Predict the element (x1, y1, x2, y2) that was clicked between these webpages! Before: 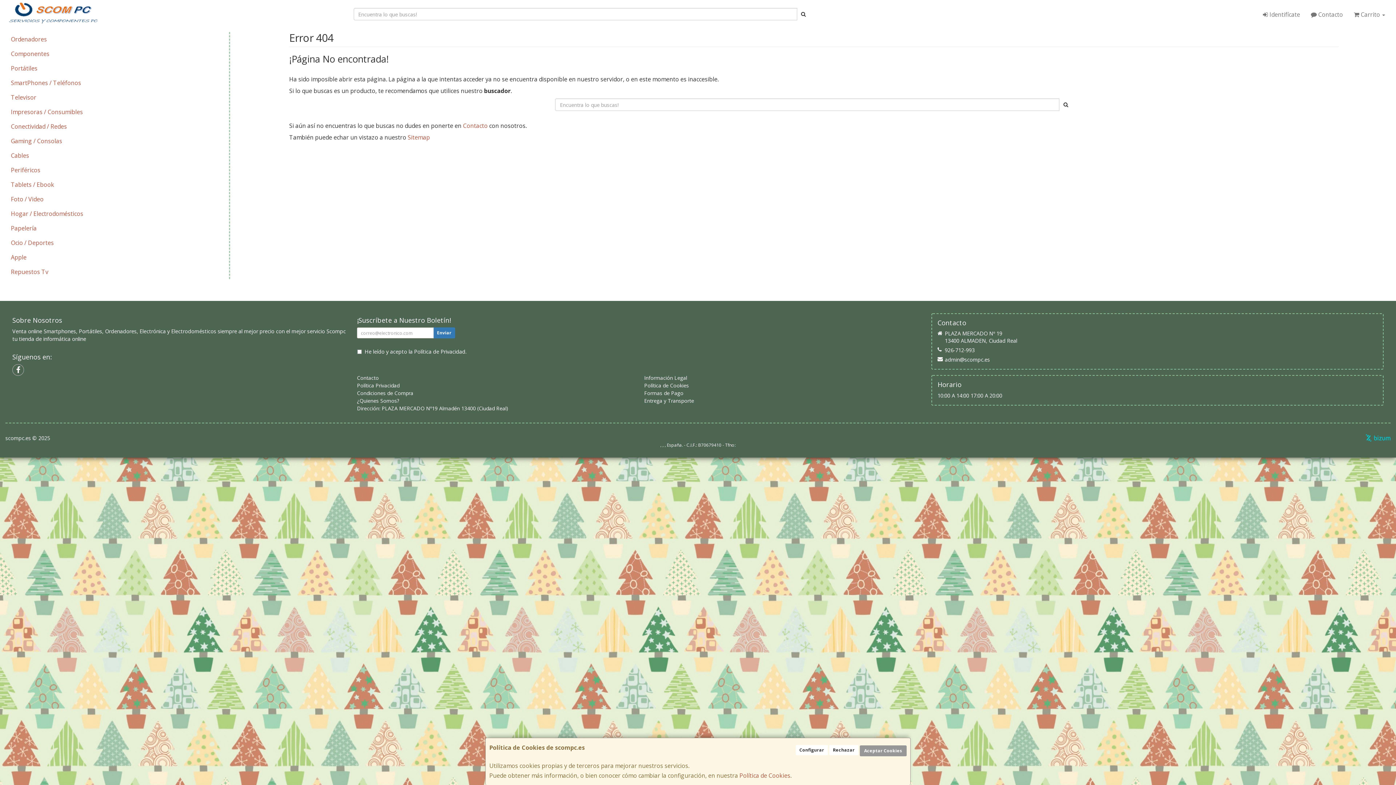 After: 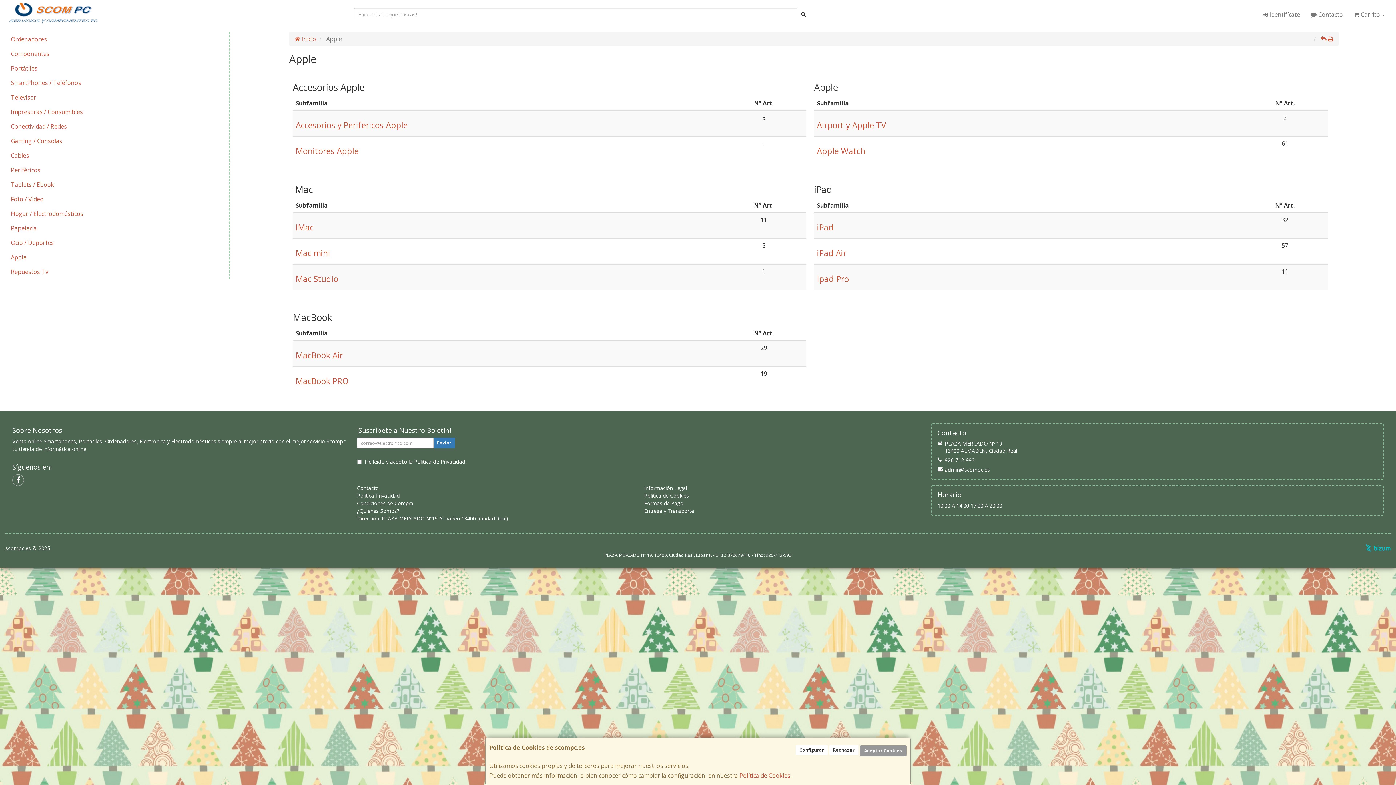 Action: bbox: (5, 250, 229, 264) label: Apple